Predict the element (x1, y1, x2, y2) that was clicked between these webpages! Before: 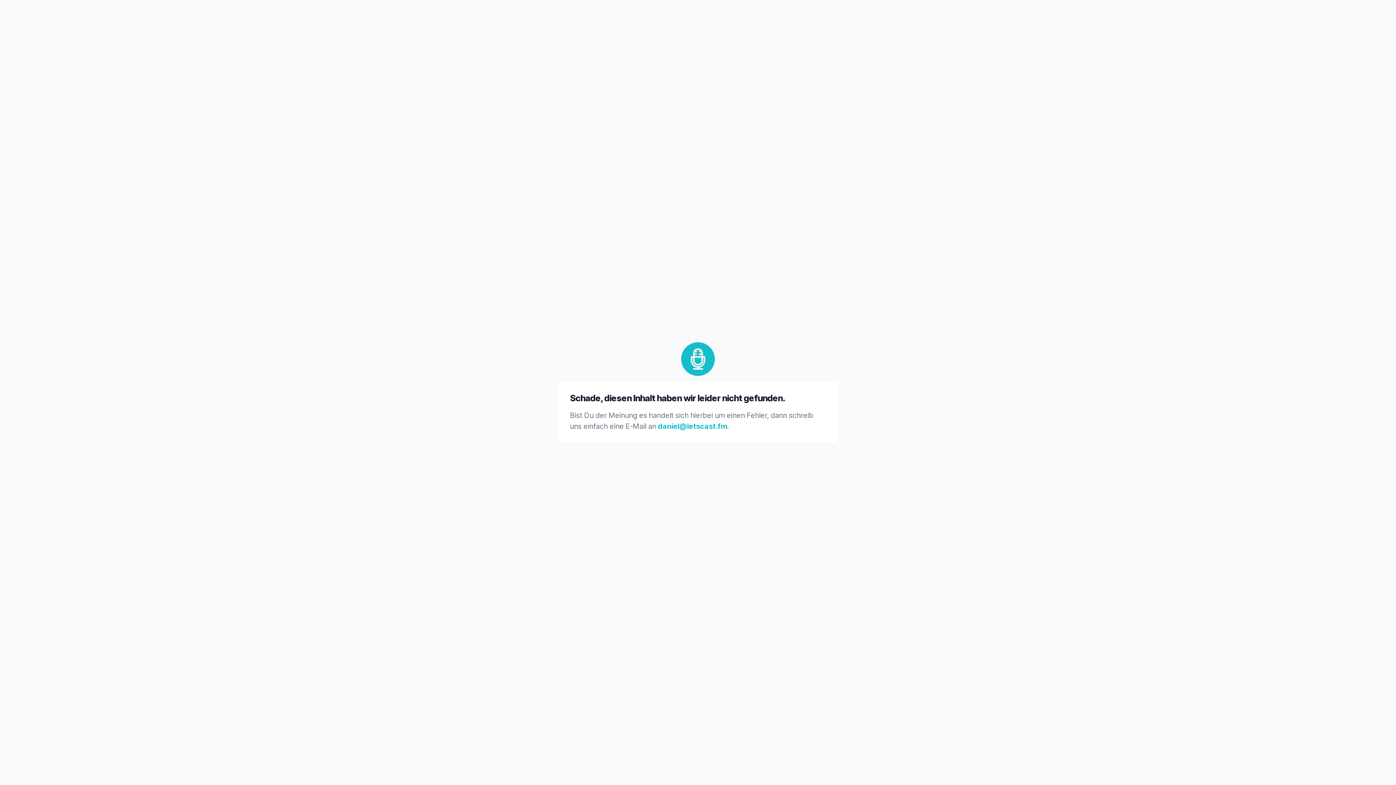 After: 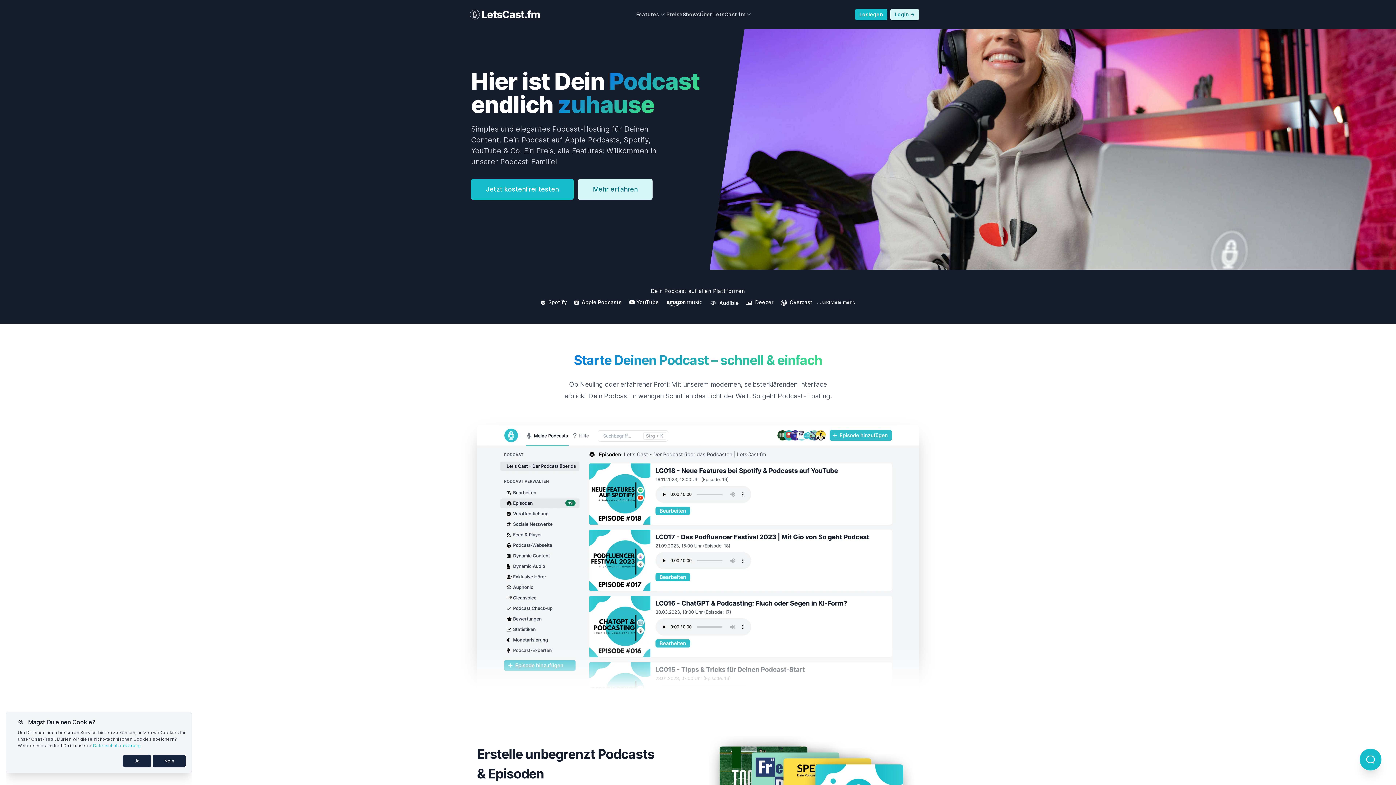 Action: bbox: (680, 355, 715, 362)